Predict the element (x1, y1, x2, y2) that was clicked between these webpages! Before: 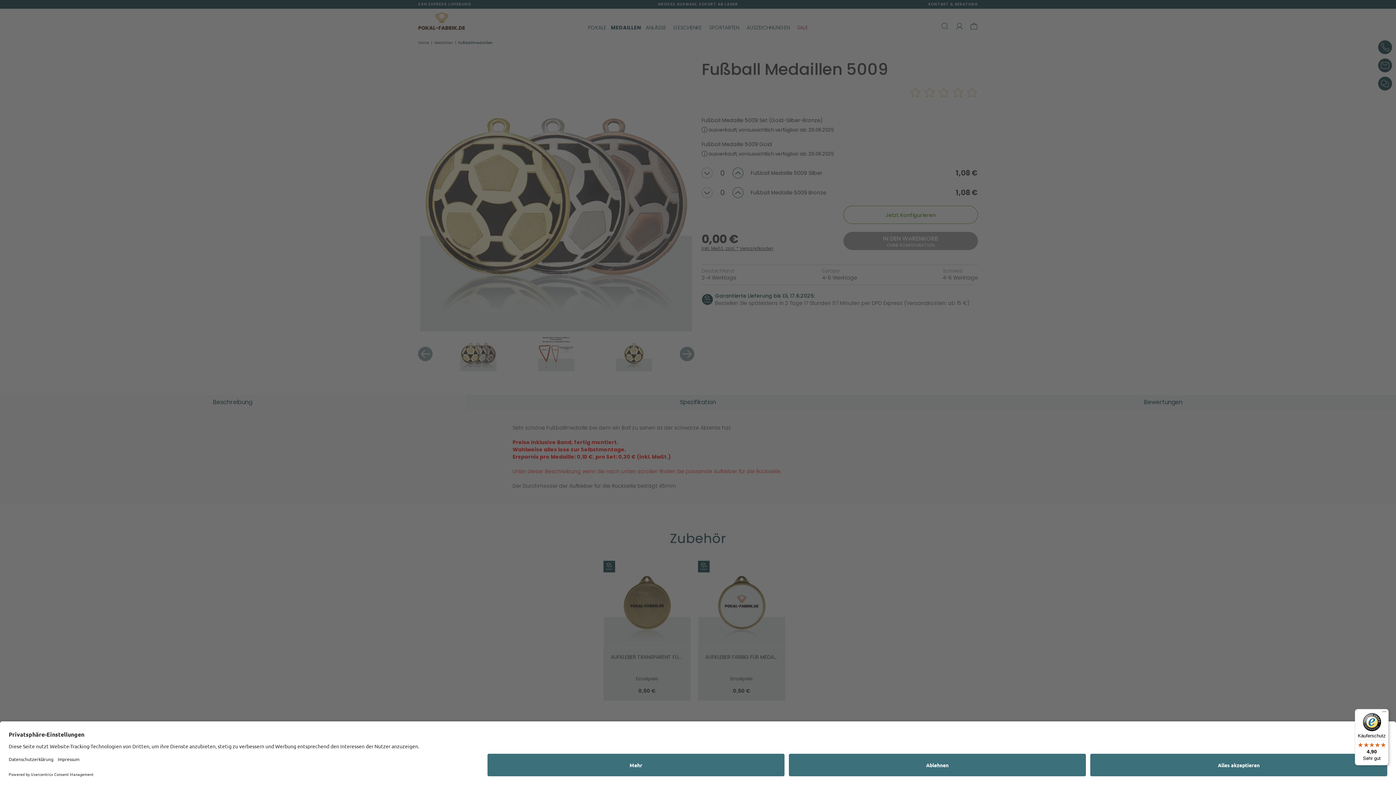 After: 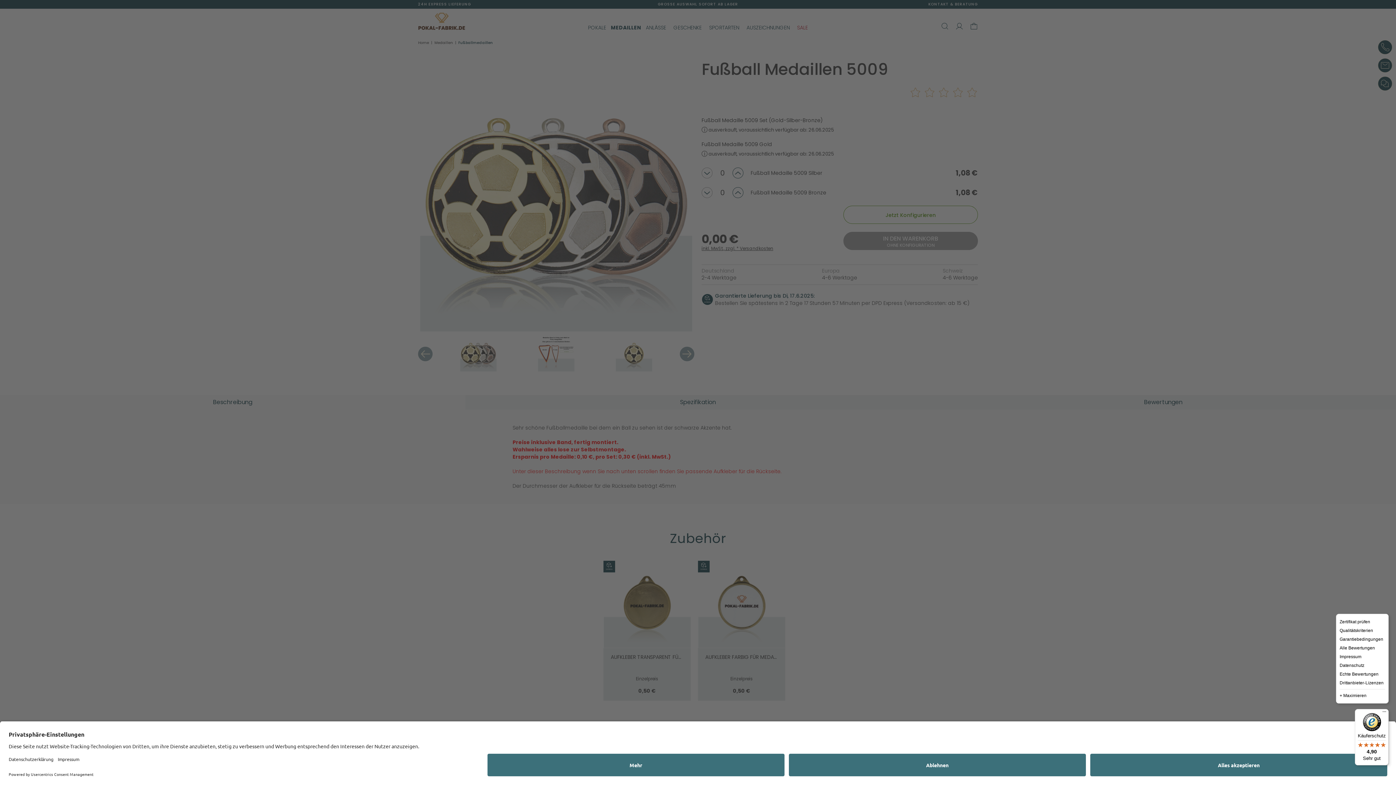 Action: label: Menü bbox: (1380, 709, 1389, 718)